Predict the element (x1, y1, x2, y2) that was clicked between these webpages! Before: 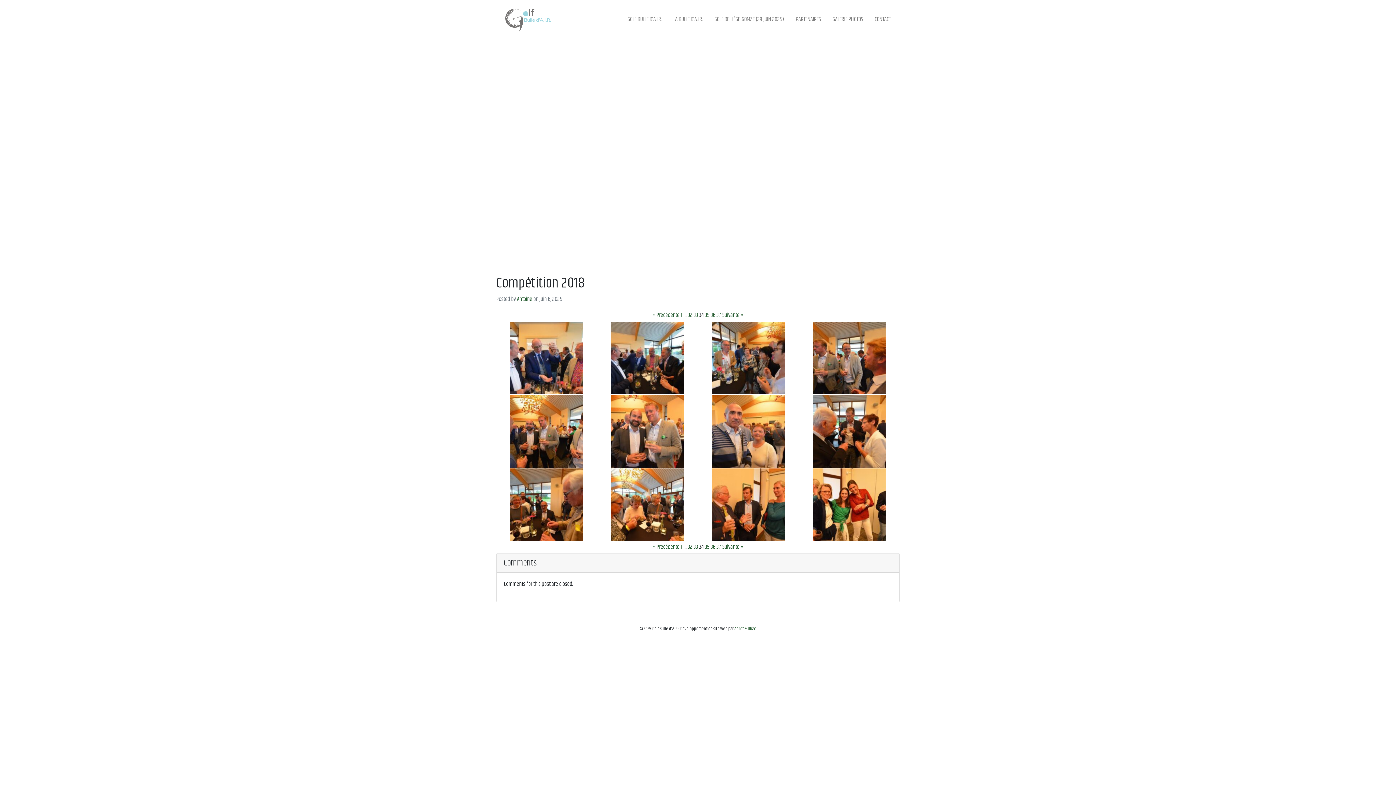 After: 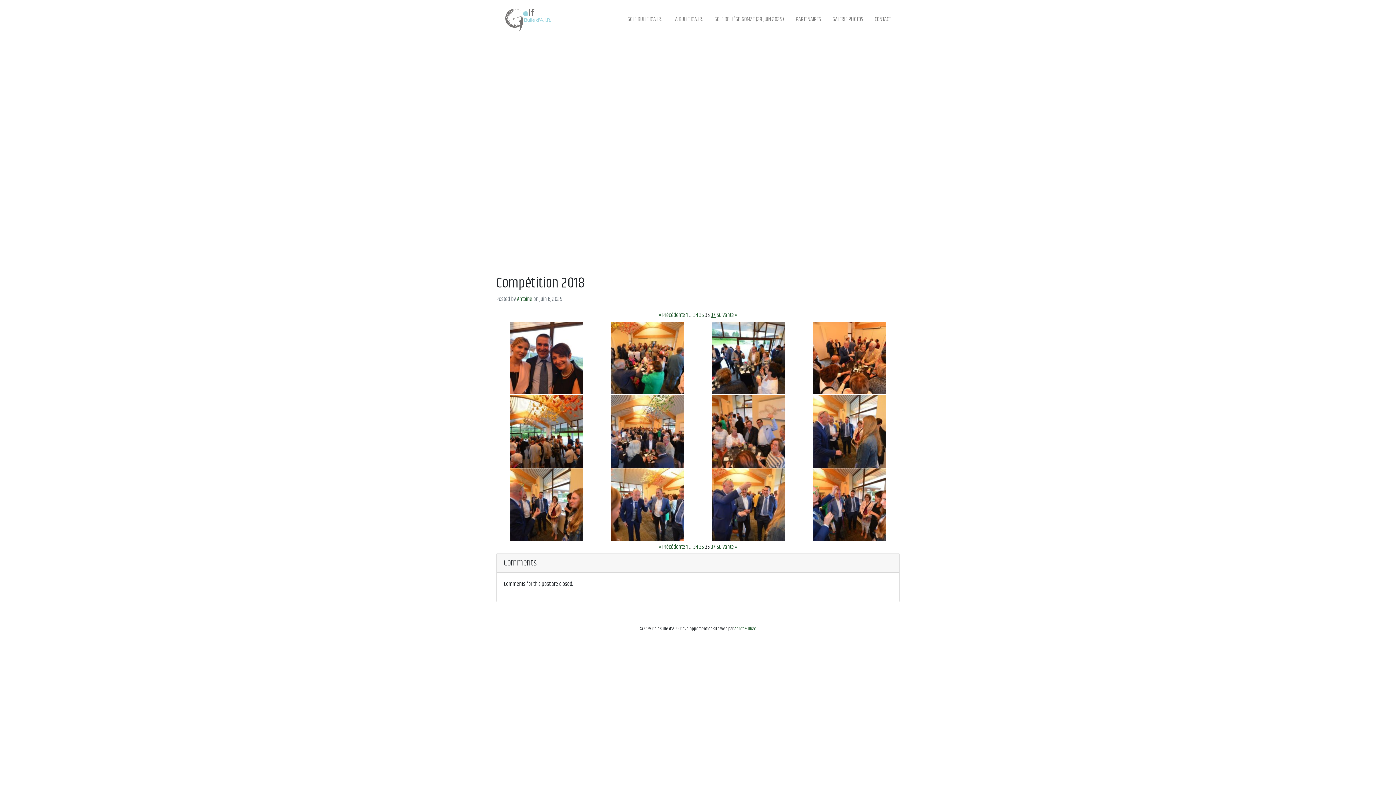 Action: label: 36 bbox: (710, 311, 715, 320)